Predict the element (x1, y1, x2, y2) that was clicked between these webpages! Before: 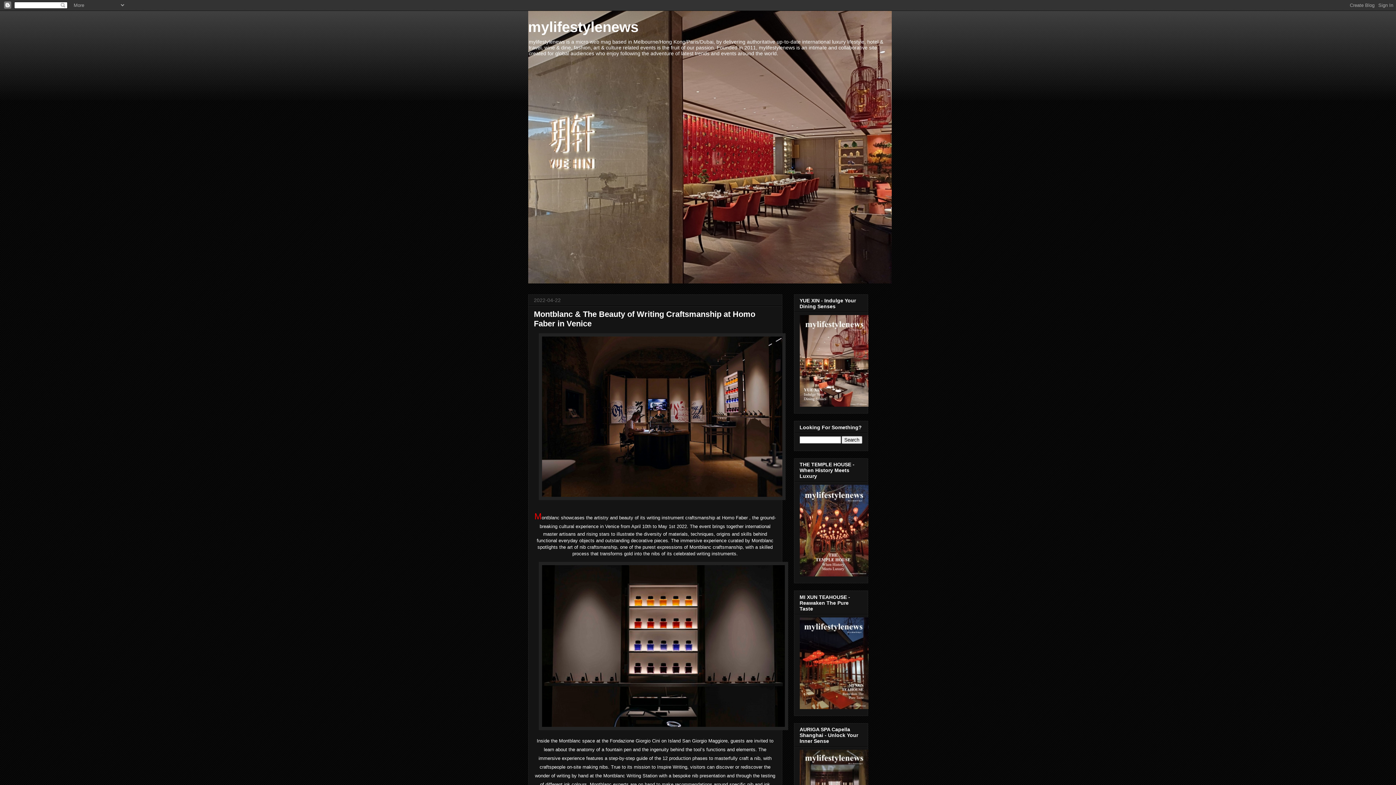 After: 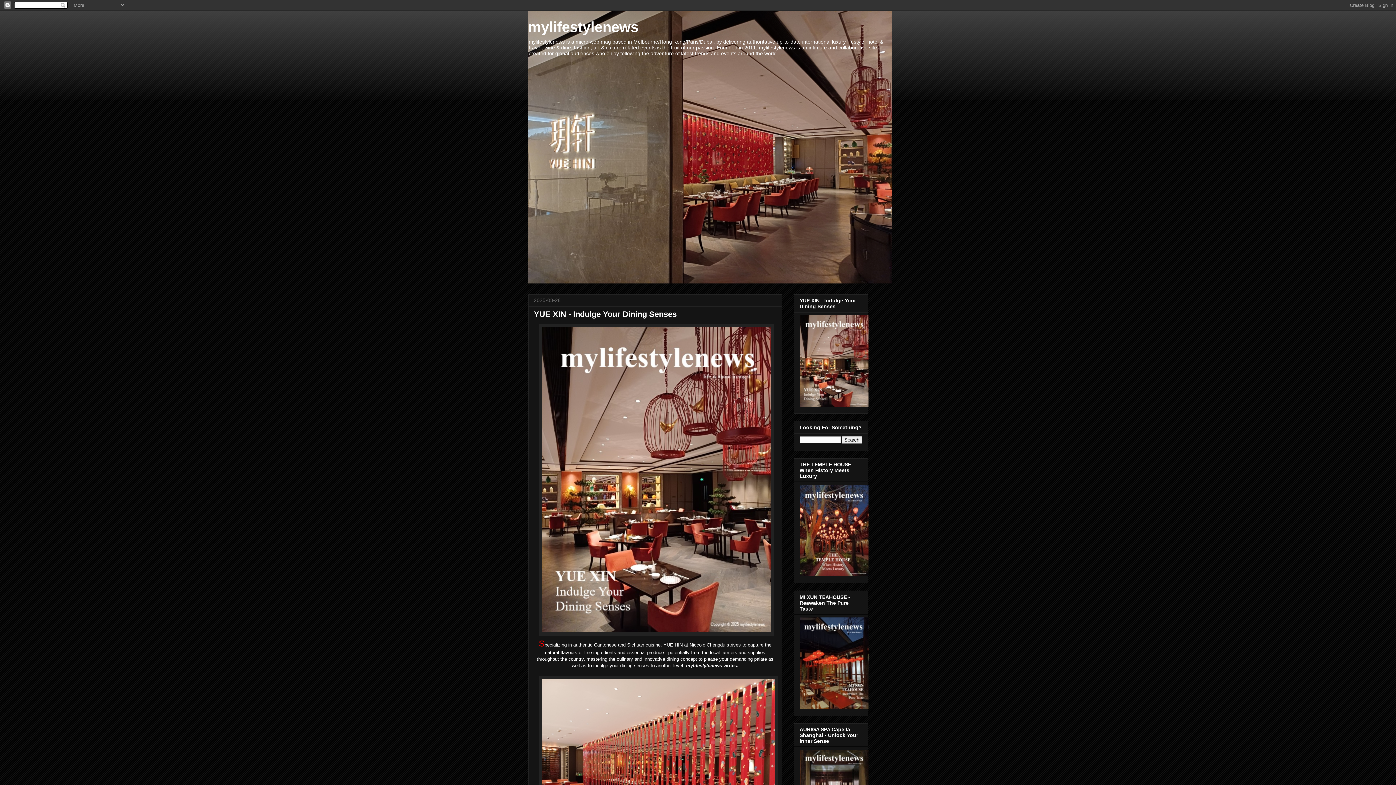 Action: bbox: (799, 402, 868, 408)